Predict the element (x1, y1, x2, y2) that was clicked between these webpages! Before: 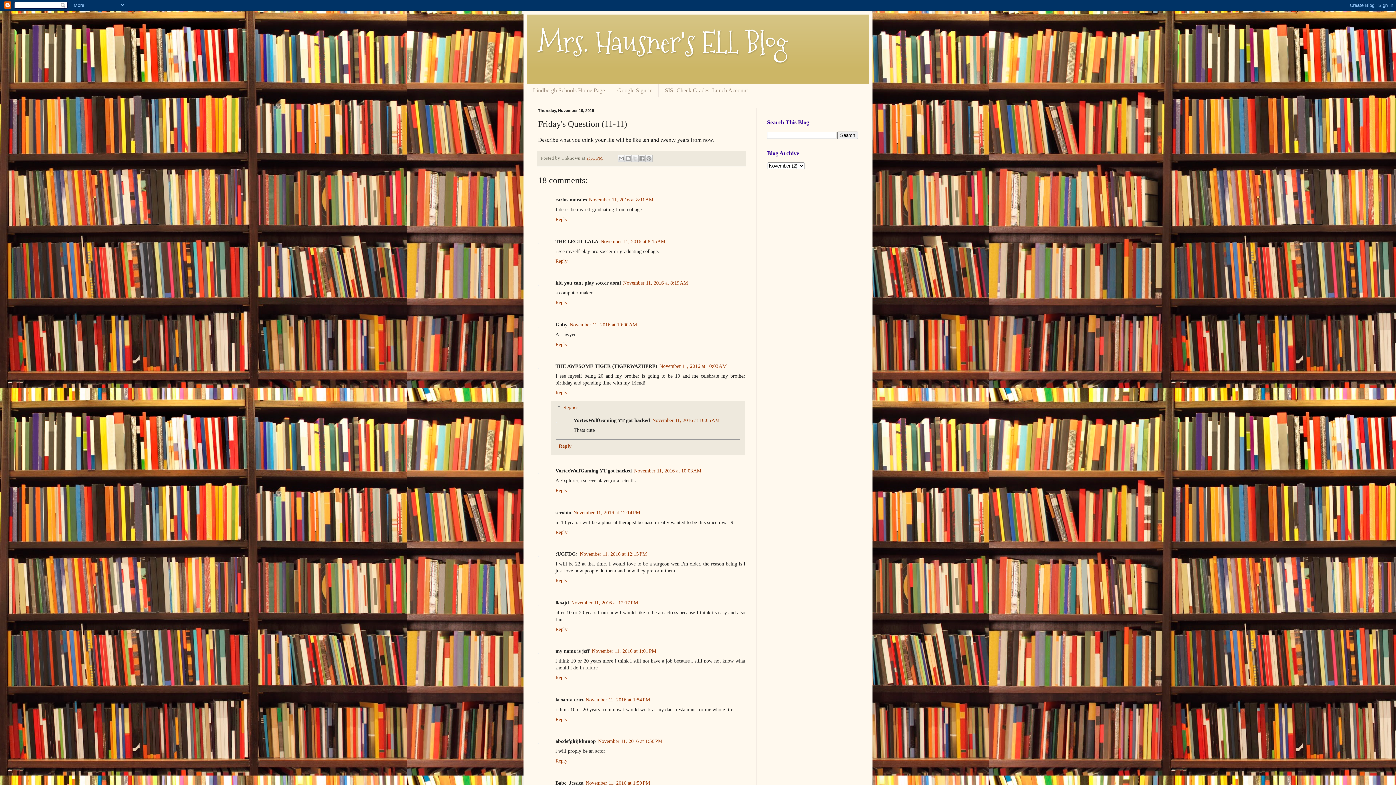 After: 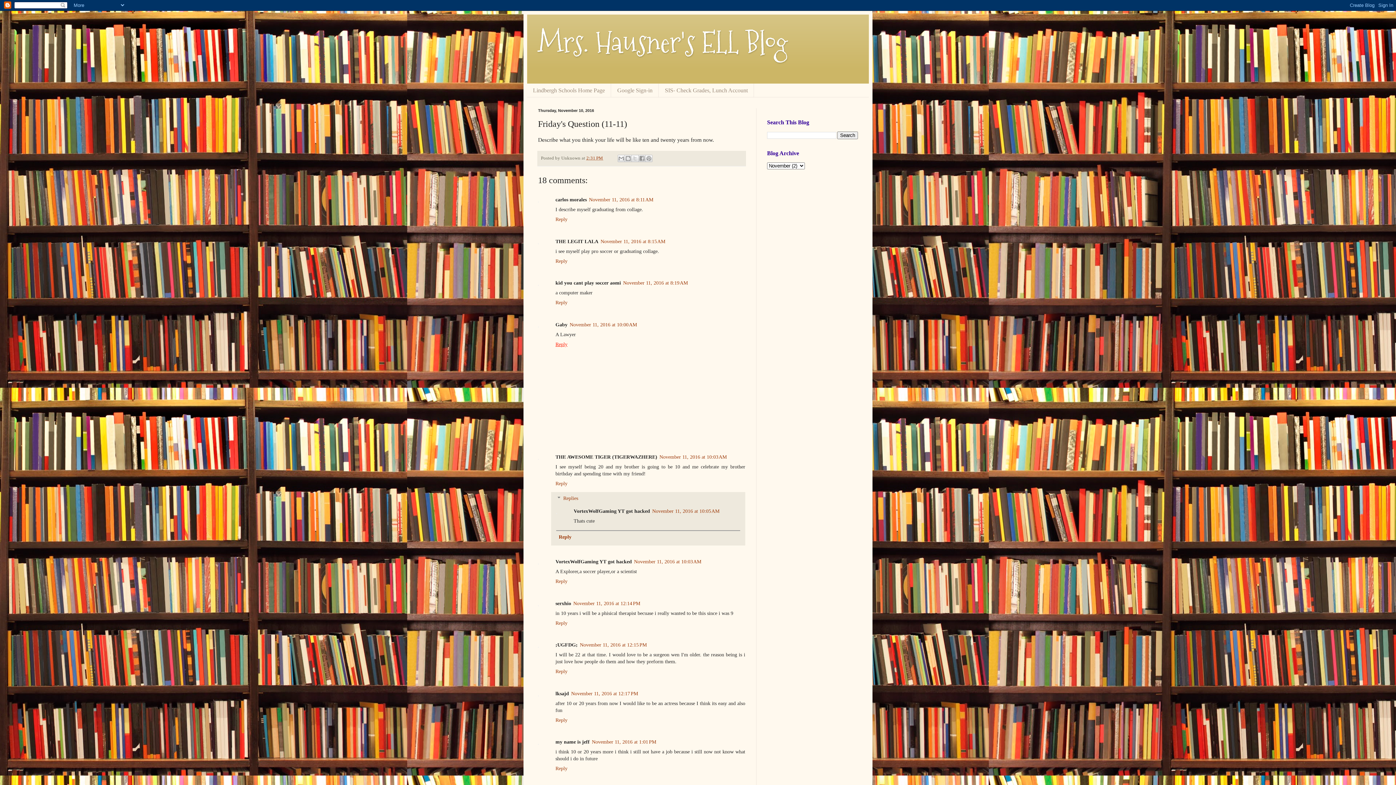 Action: bbox: (555, 339, 569, 347) label: Reply